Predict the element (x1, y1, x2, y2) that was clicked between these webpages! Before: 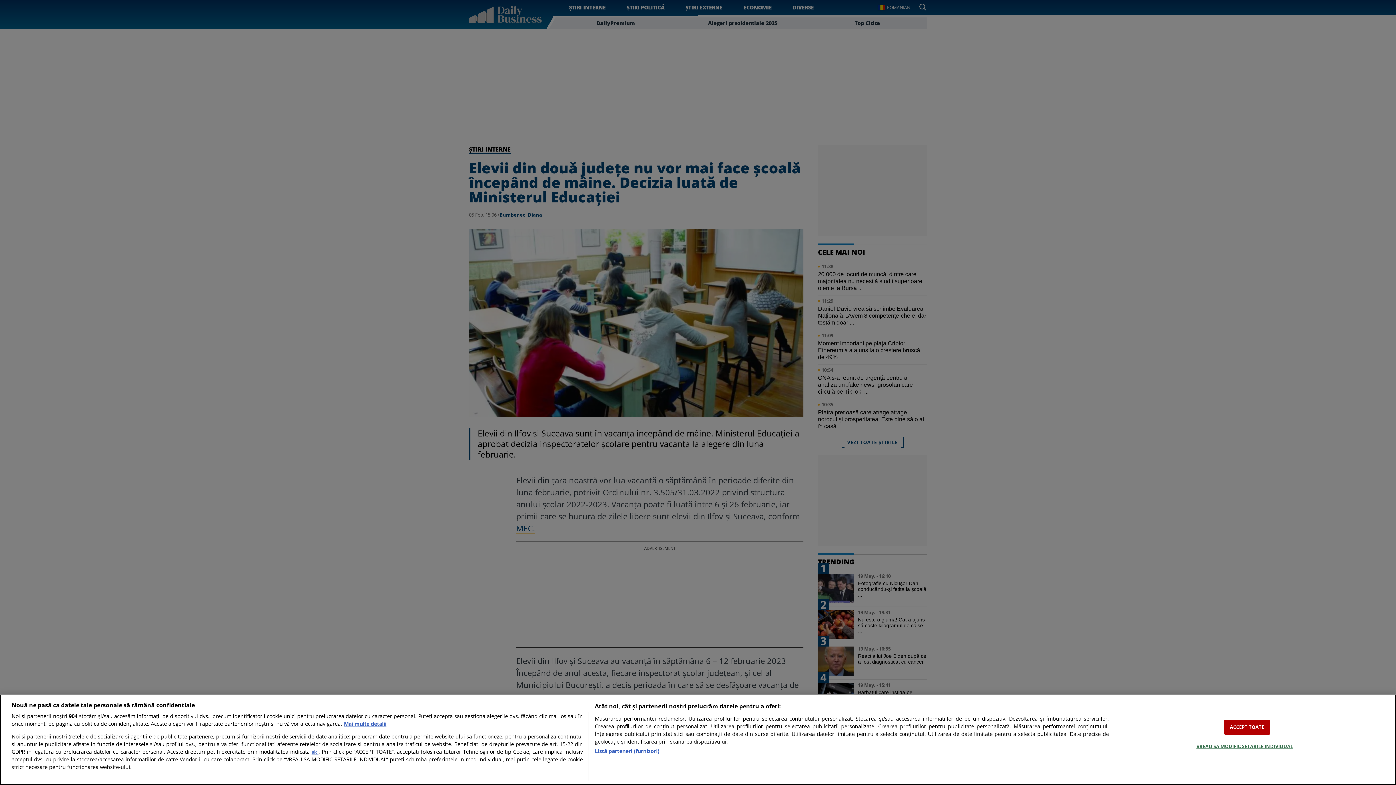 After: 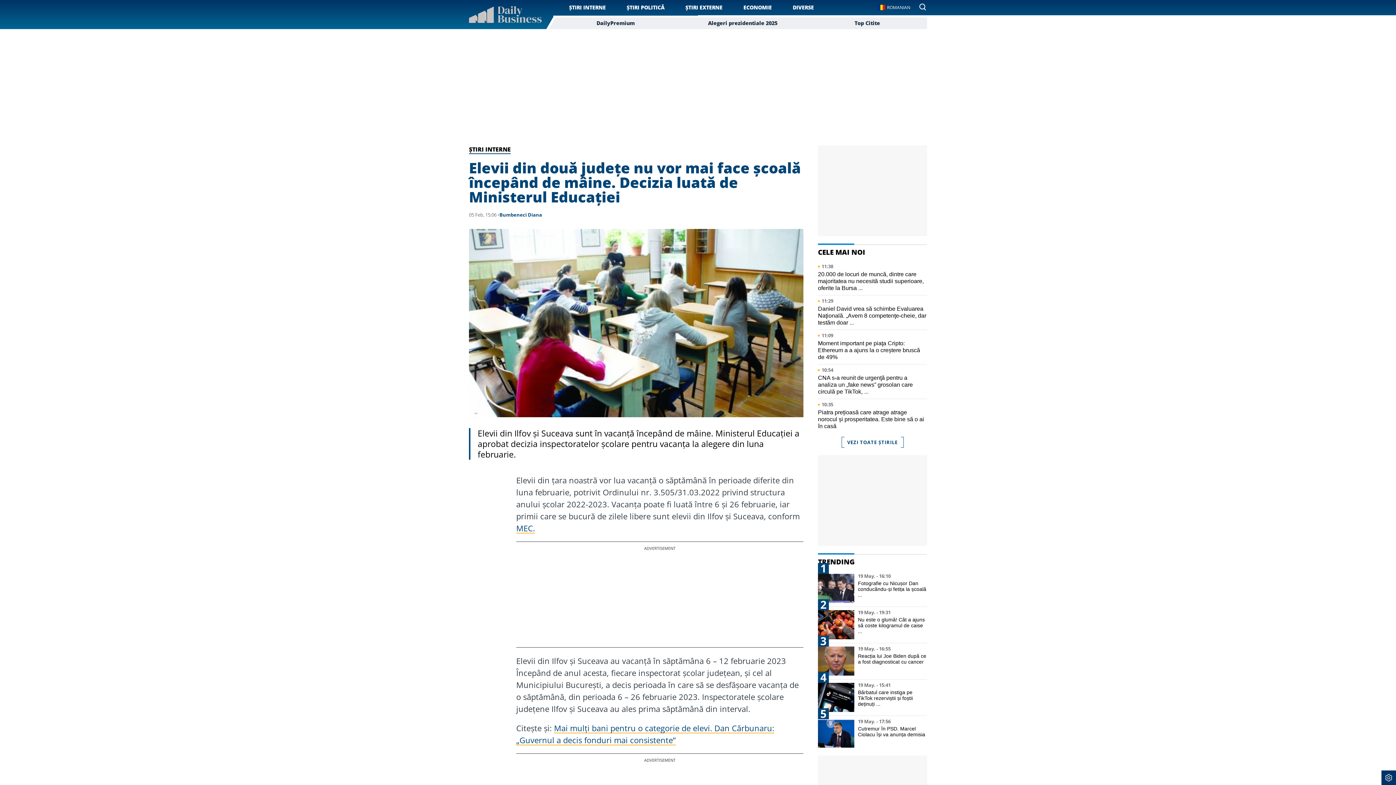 Action: label: ACCEPT TOATE bbox: (1224, 720, 1270, 735)